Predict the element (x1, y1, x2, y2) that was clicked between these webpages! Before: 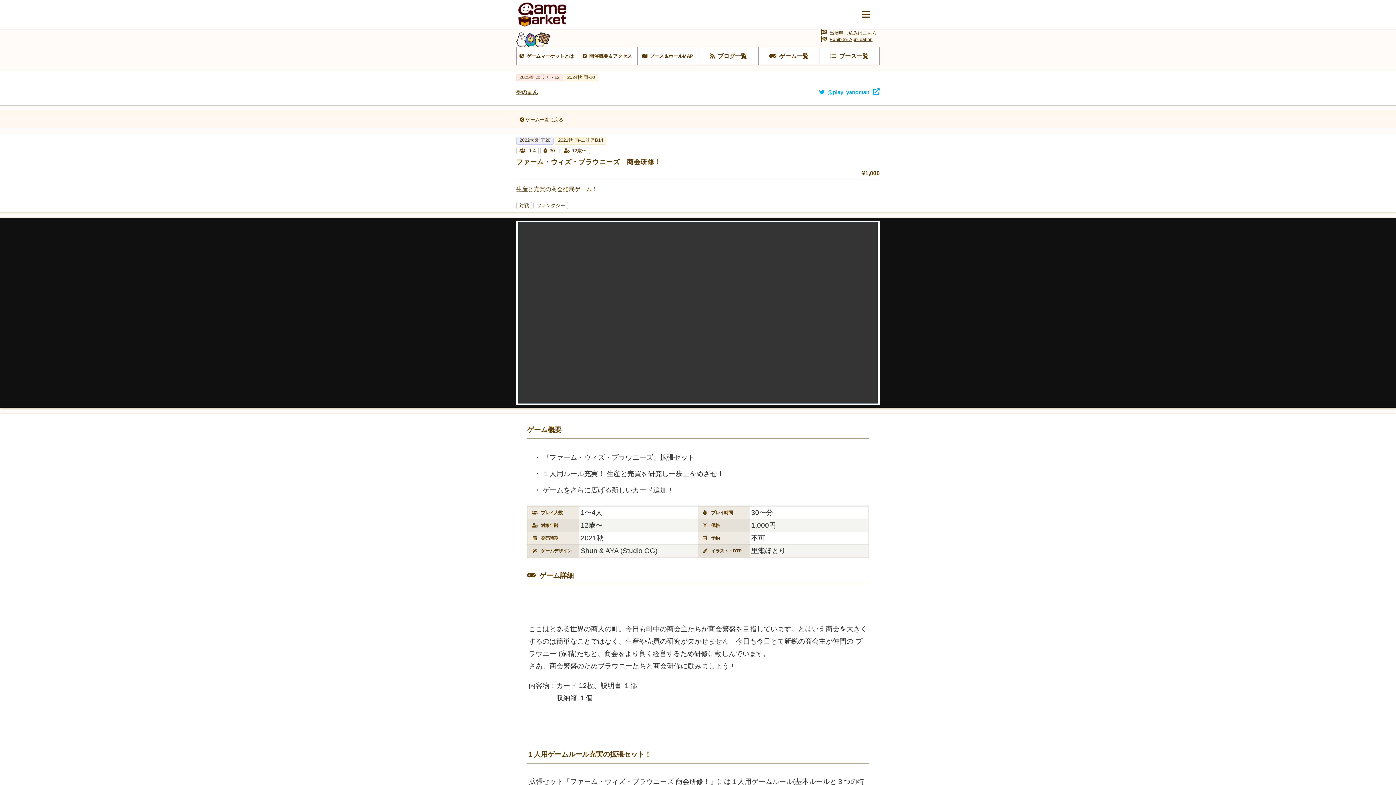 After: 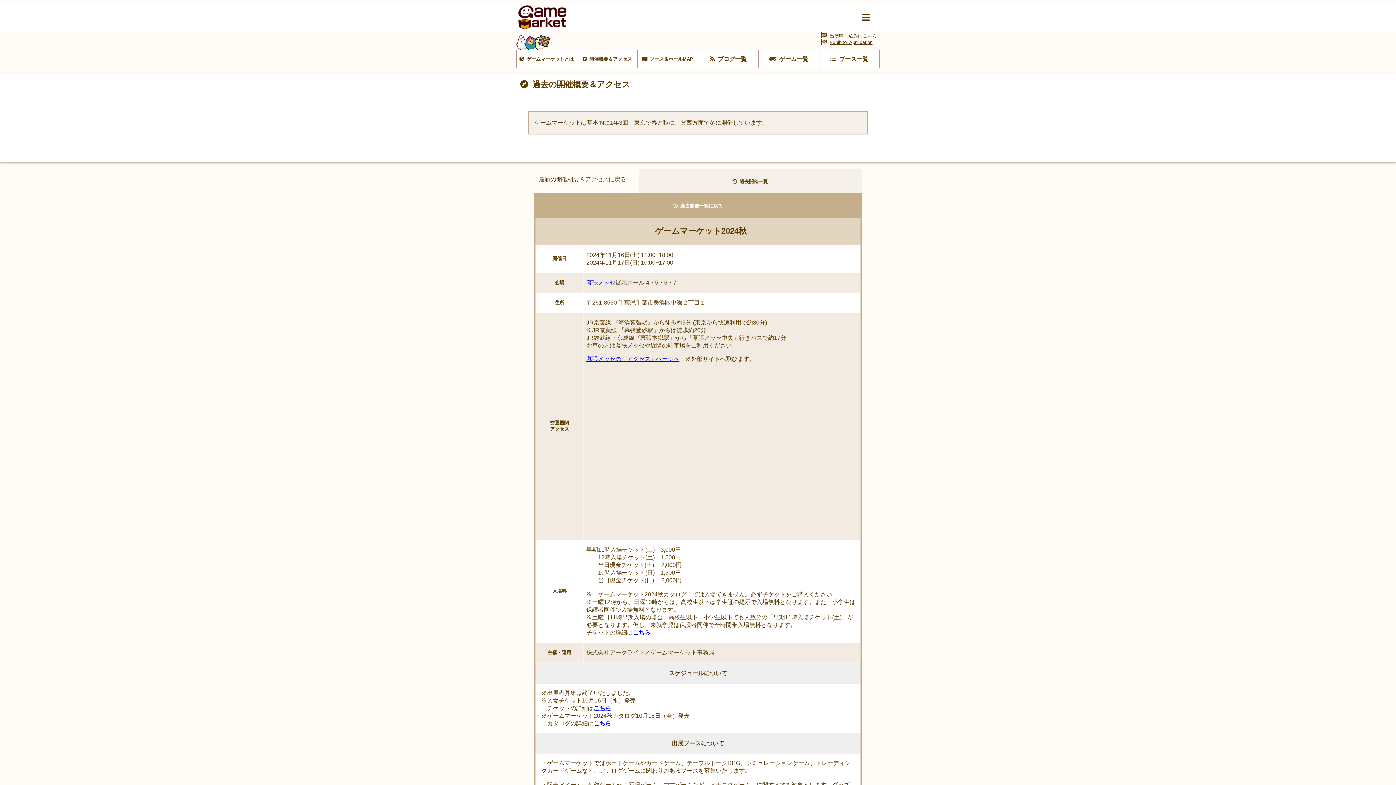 Action: bbox: (564, 74, 598, 81) label: 2024秋 両-10